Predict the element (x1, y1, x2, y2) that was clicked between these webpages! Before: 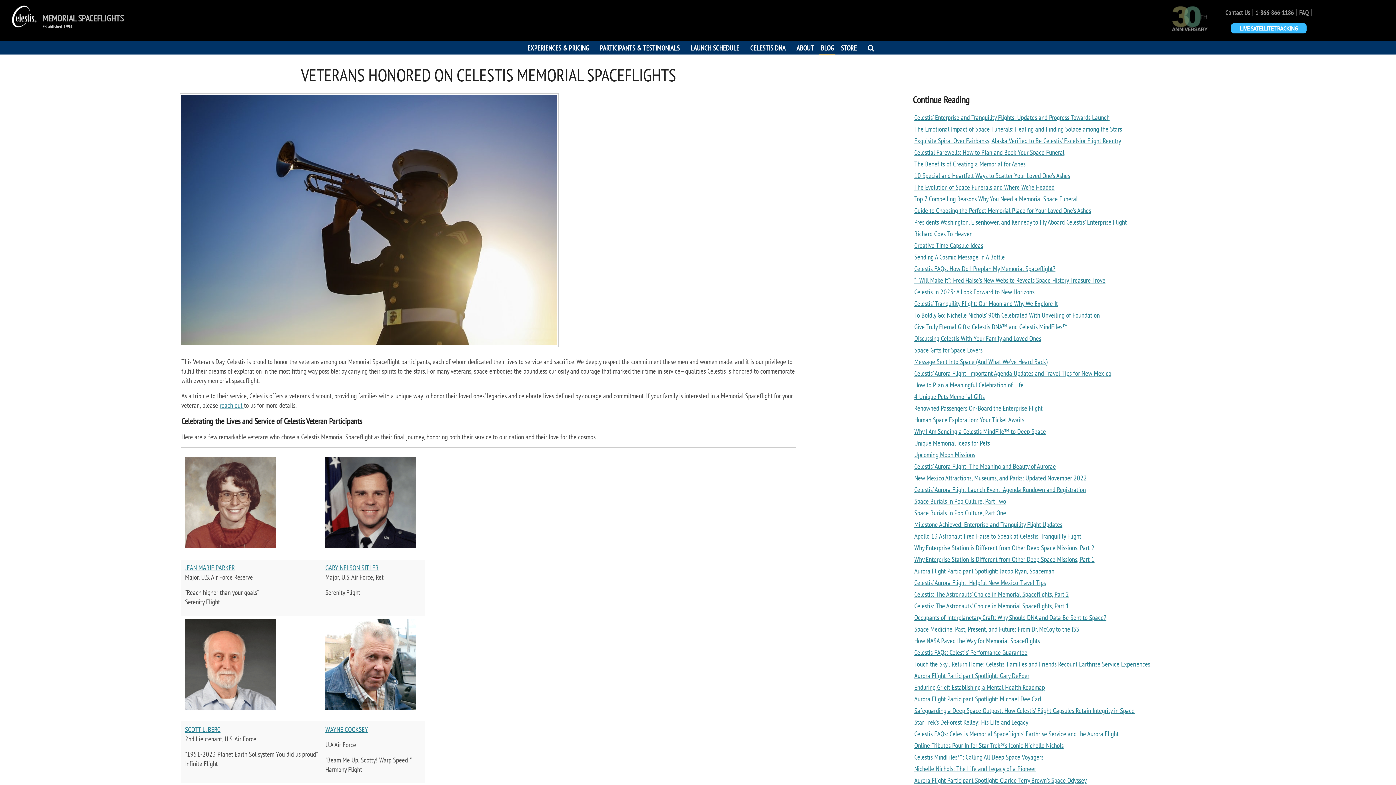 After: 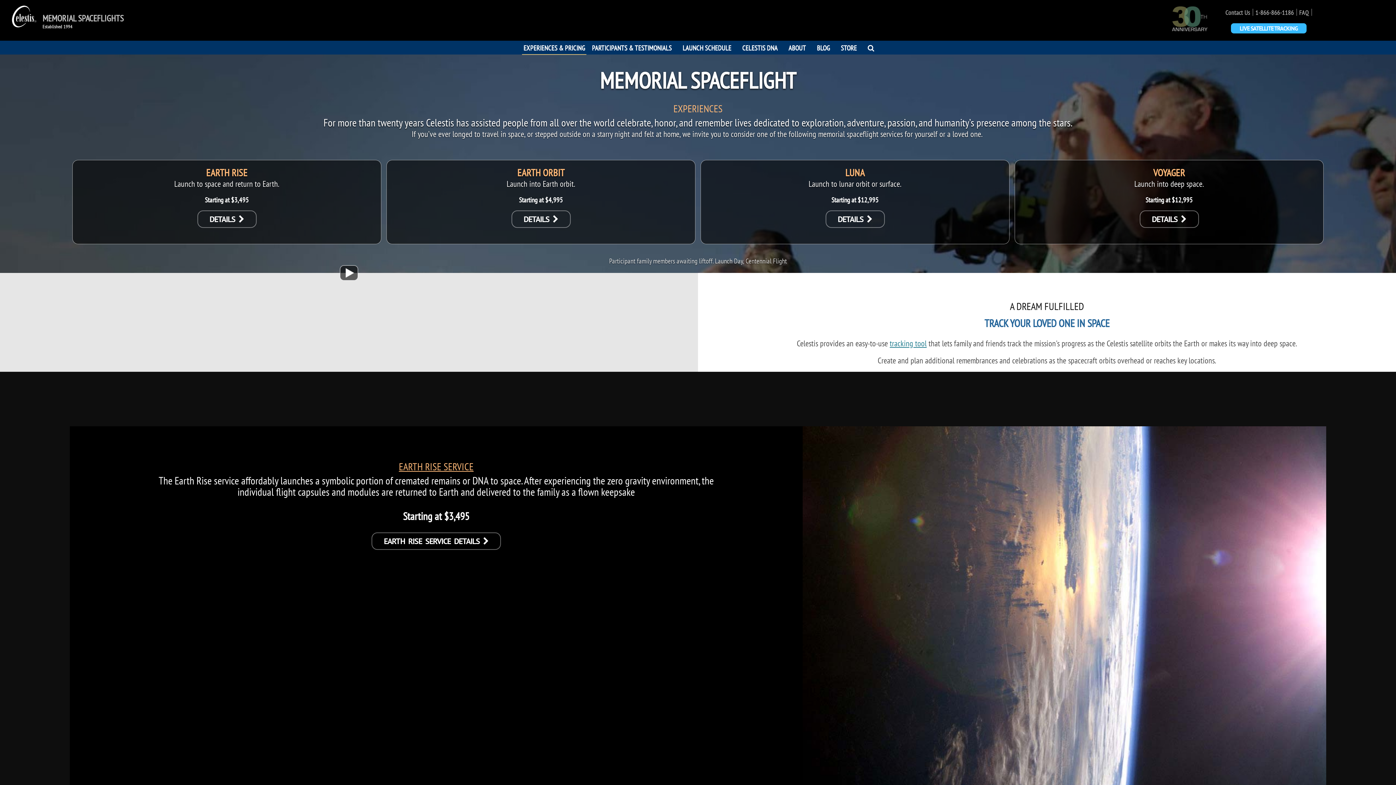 Action: label: EXPERIENCES & PRICING bbox: (522, 41, 594, 54)